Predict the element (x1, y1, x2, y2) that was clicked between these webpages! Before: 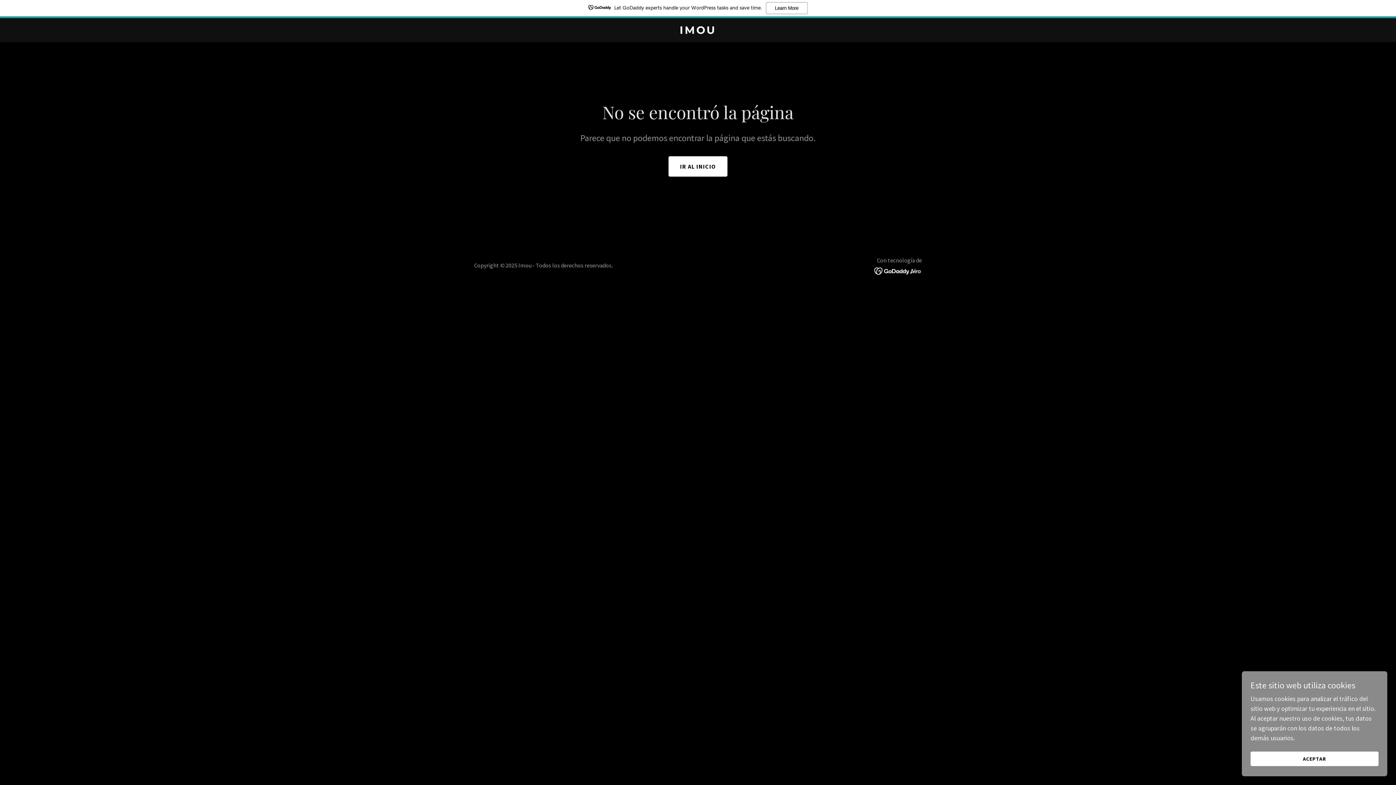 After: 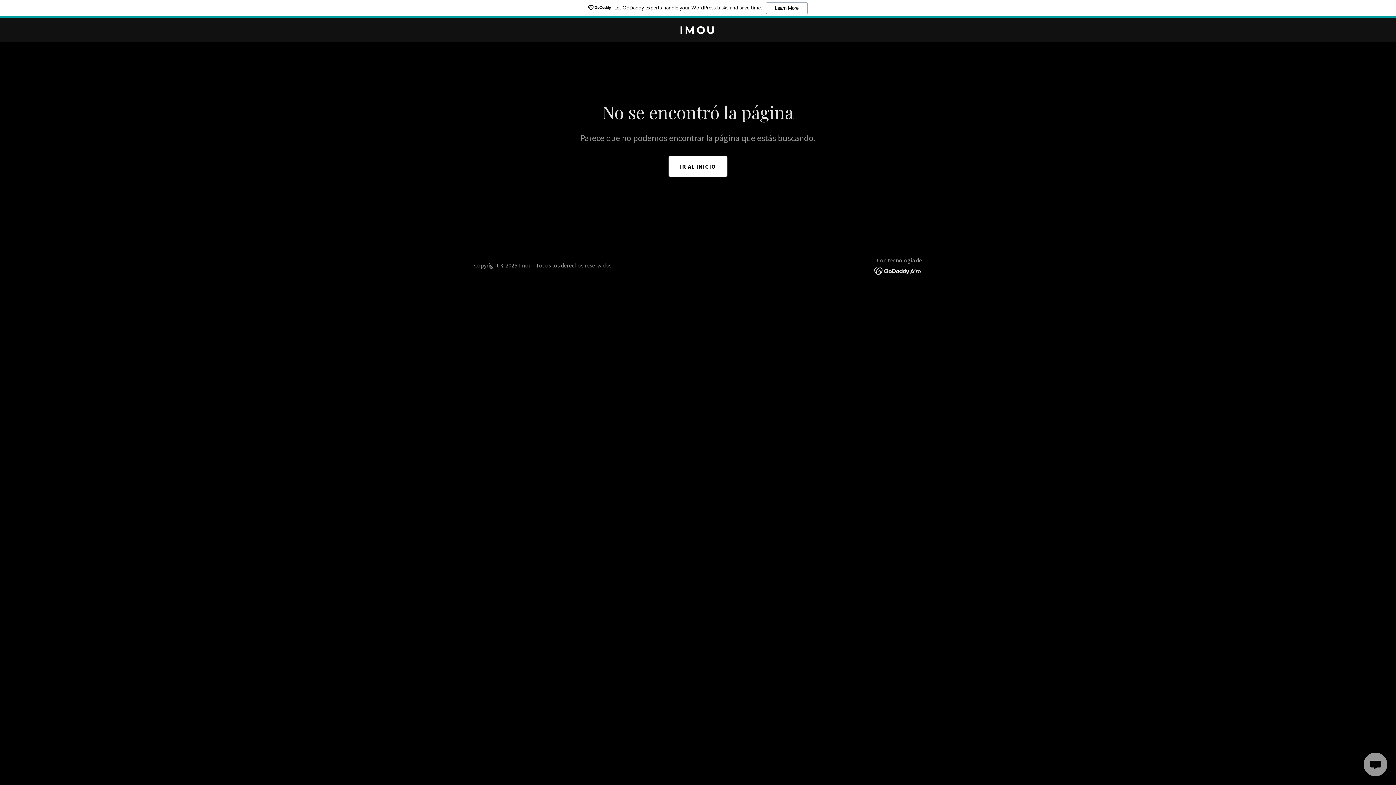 Action: bbox: (1250, 752, 1378, 766) label: ACEPTAR